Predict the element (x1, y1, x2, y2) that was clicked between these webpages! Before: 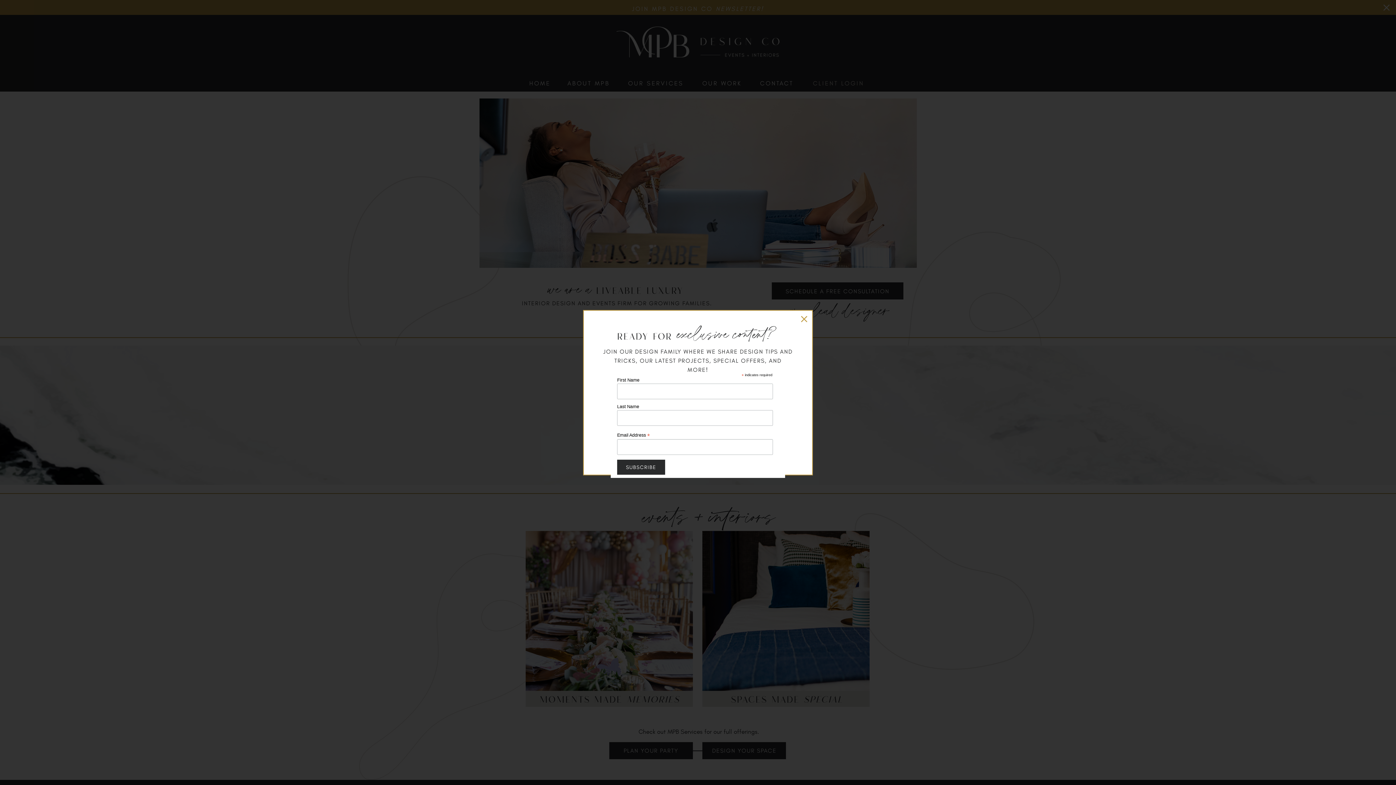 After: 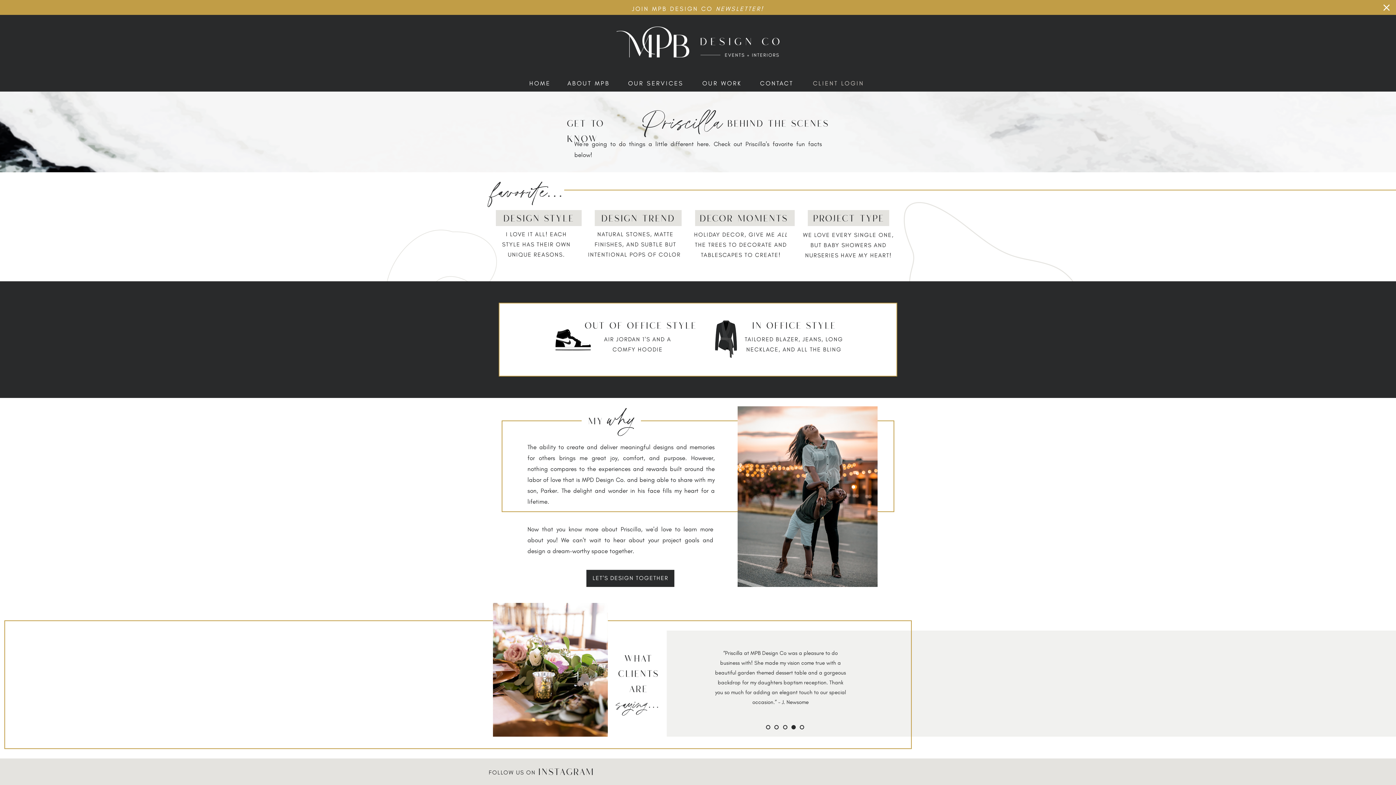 Action: bbox: (566, 77, 610, 86) label: ABOUT MPB